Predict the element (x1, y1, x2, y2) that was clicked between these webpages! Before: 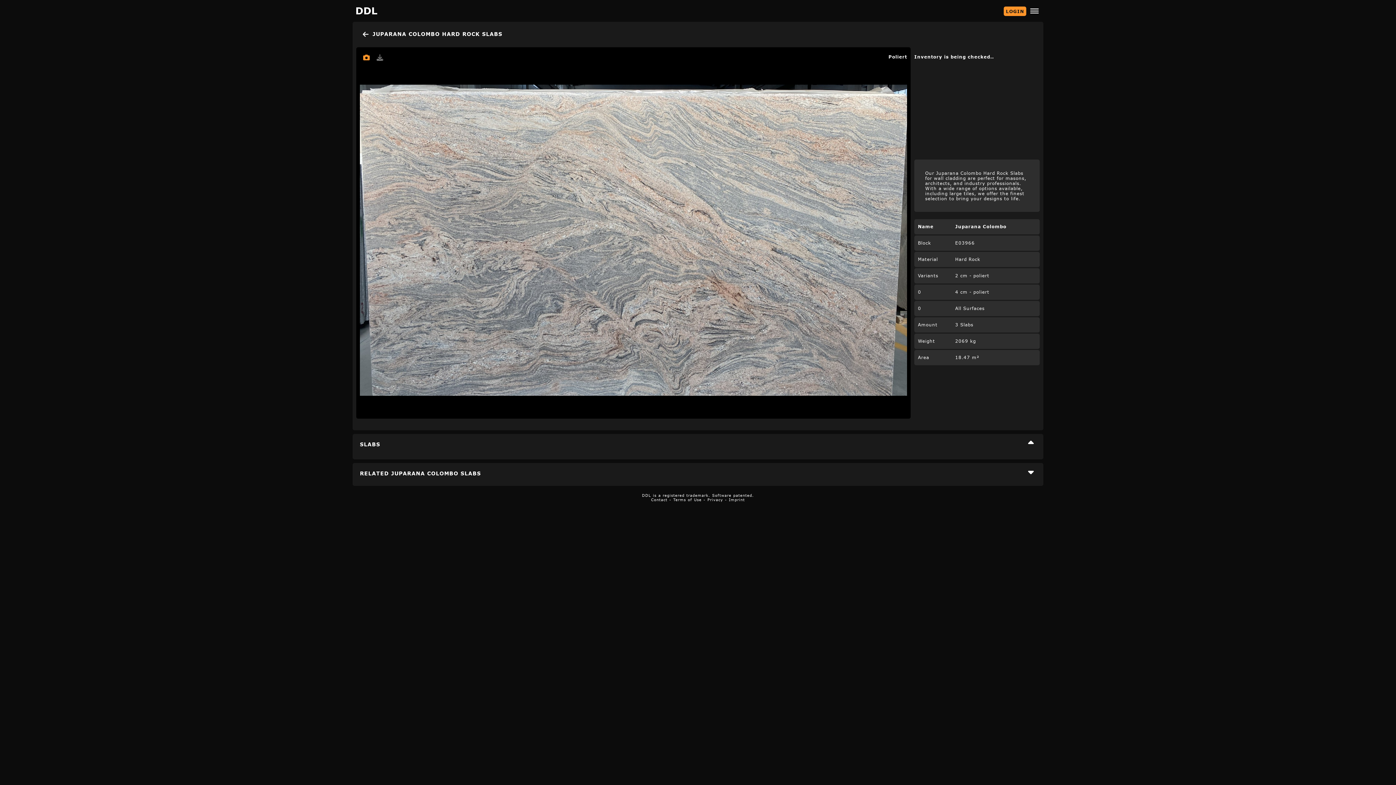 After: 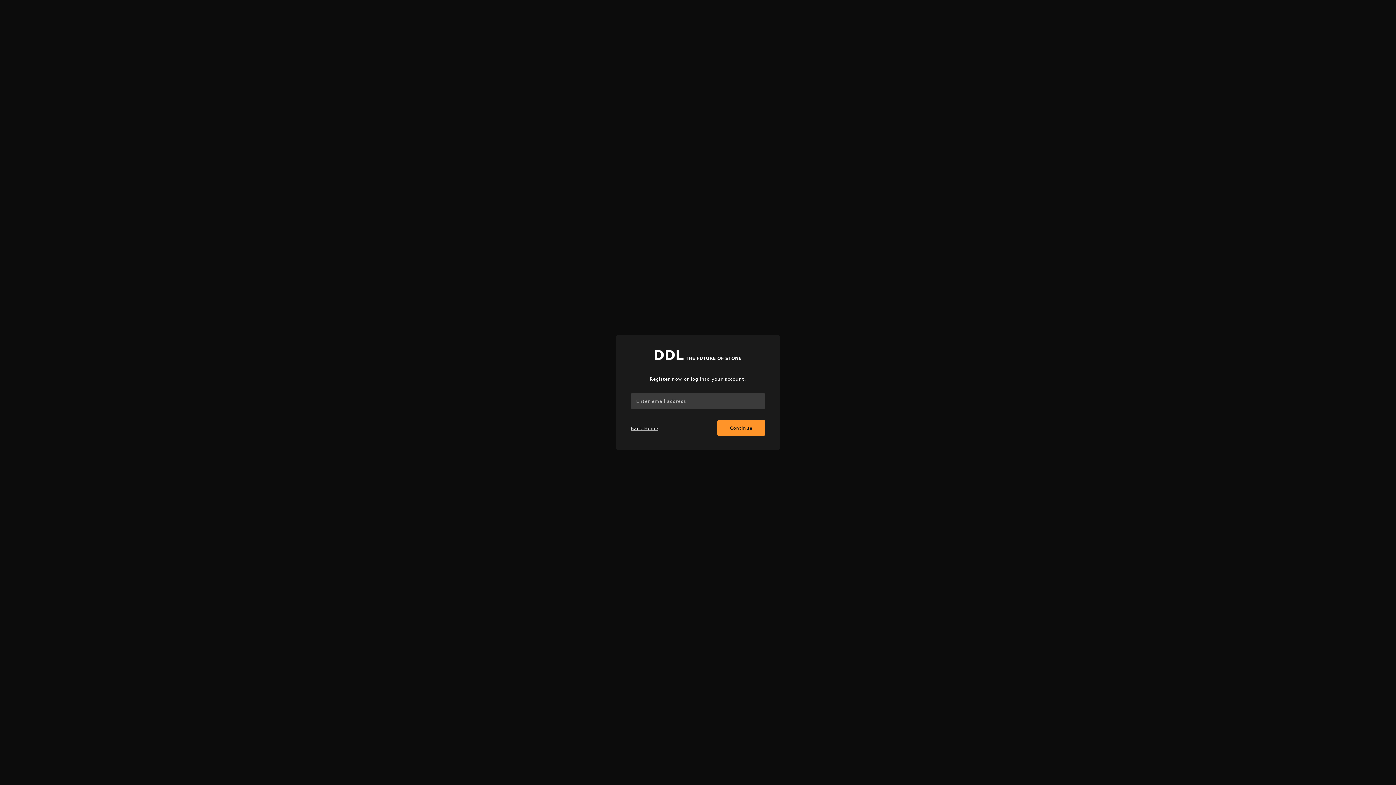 Action: label: LOGIN bbox: (1004, 6, 1026, 16)